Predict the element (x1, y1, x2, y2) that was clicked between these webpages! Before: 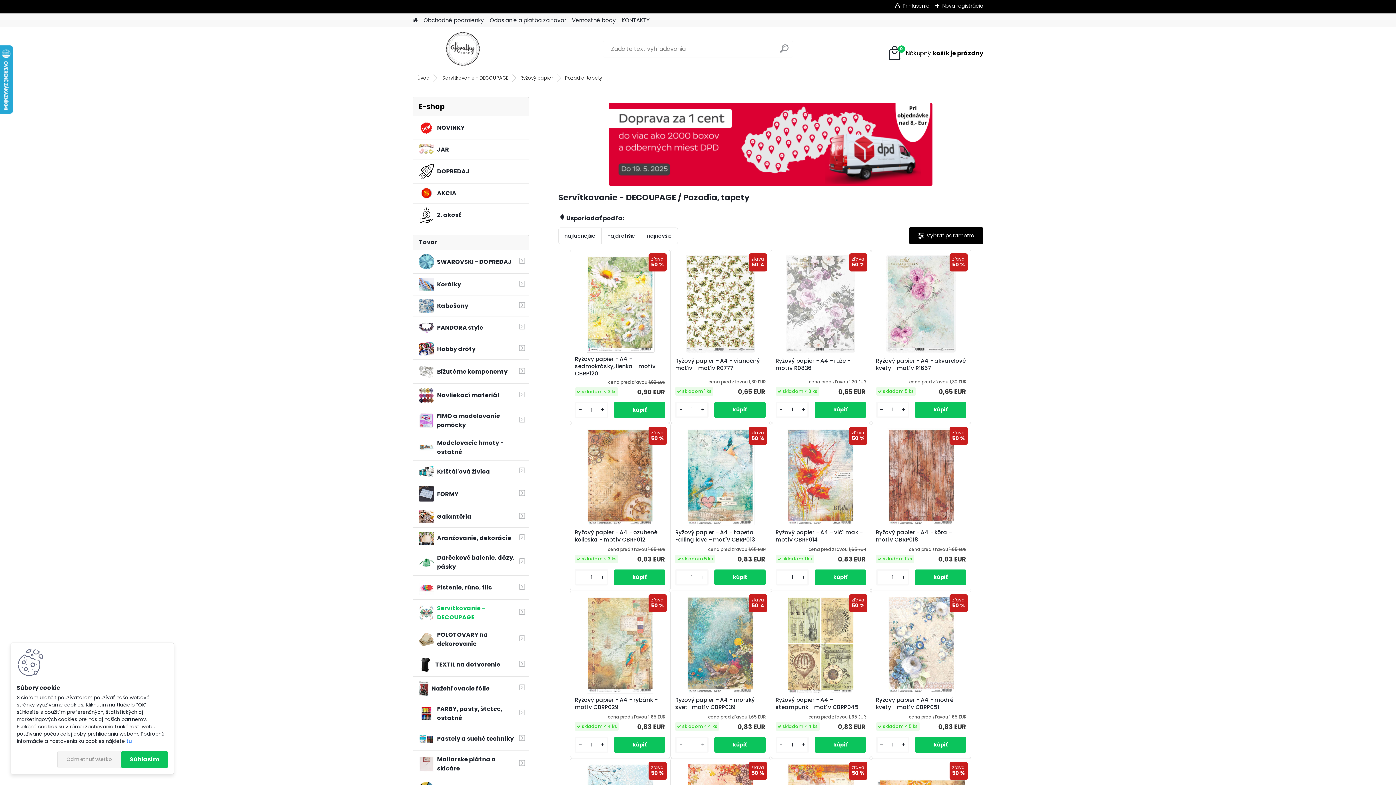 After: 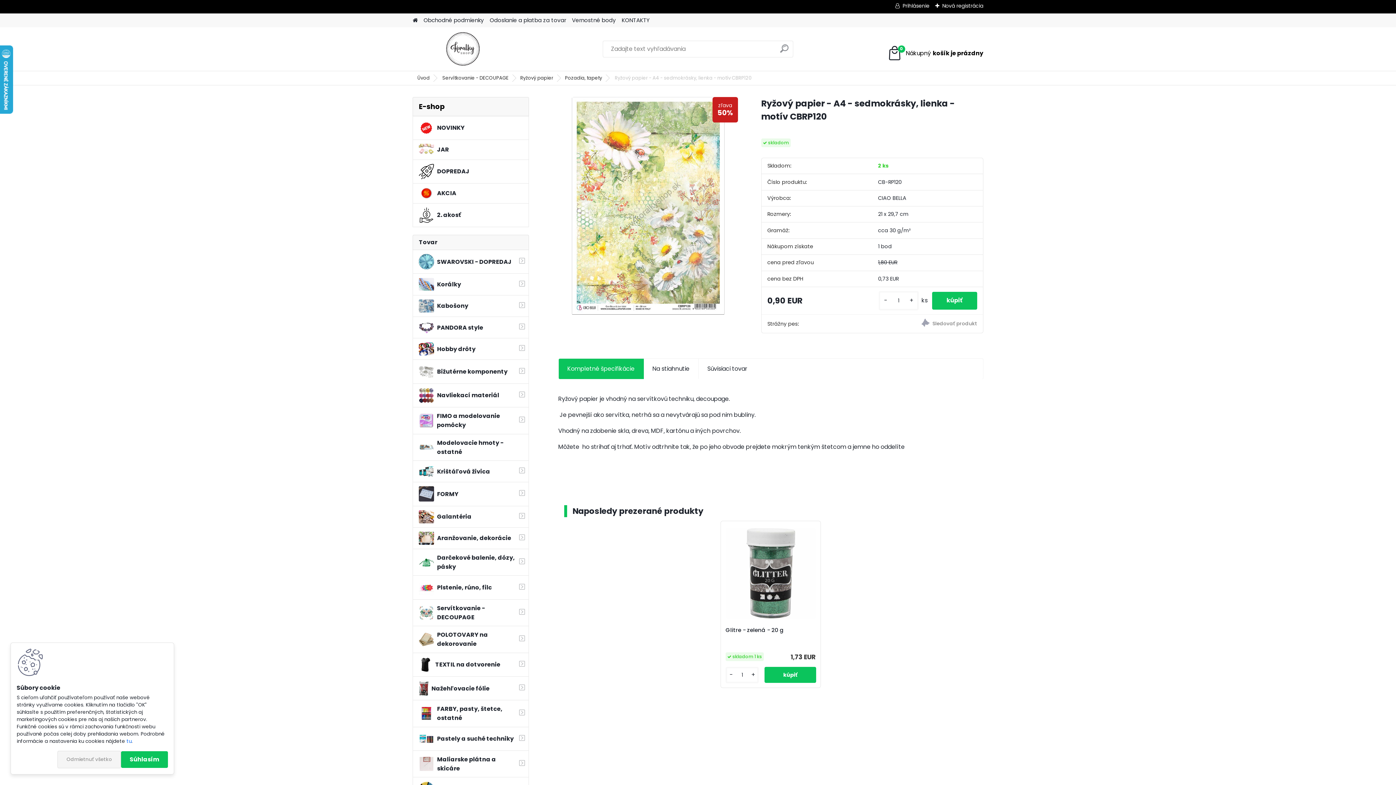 Action: bbox: (585, 254, 654, 350)